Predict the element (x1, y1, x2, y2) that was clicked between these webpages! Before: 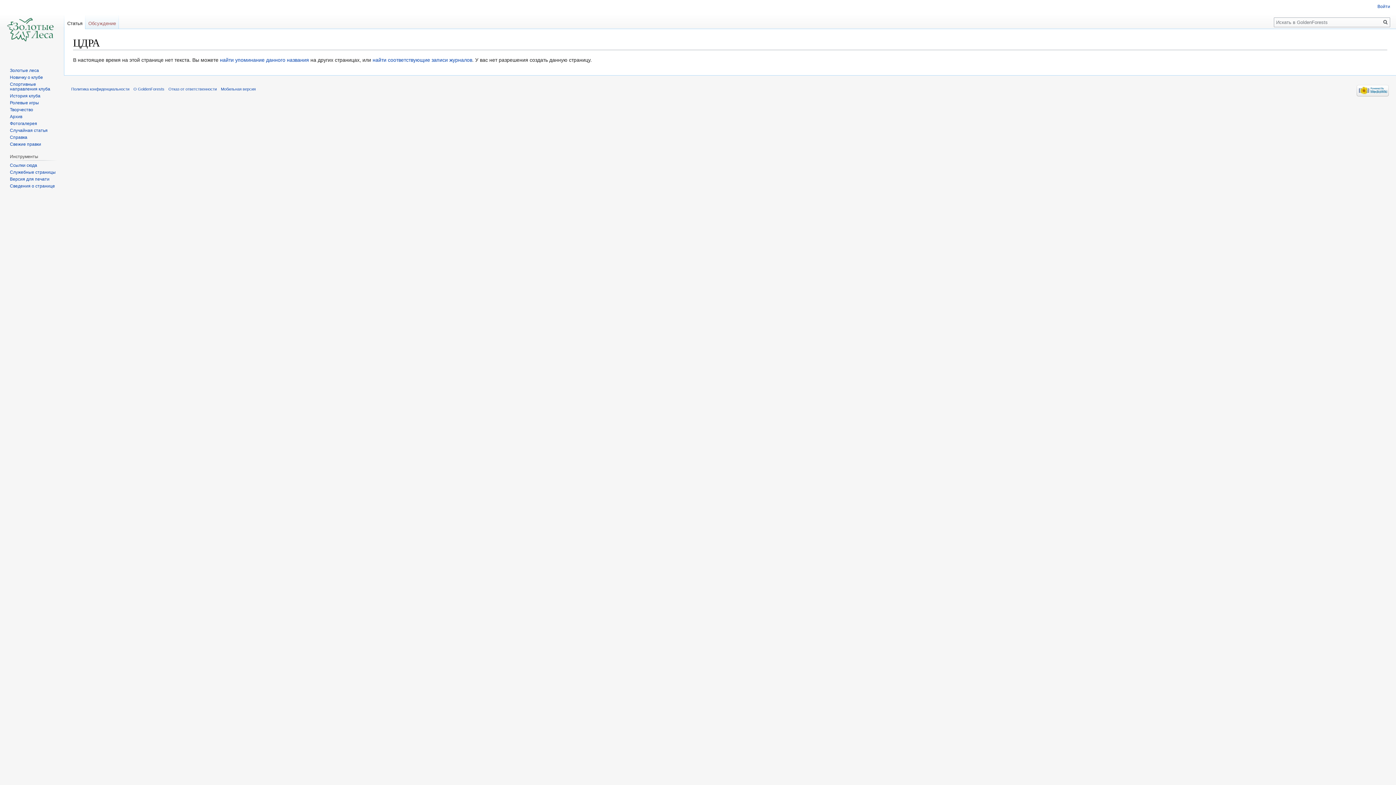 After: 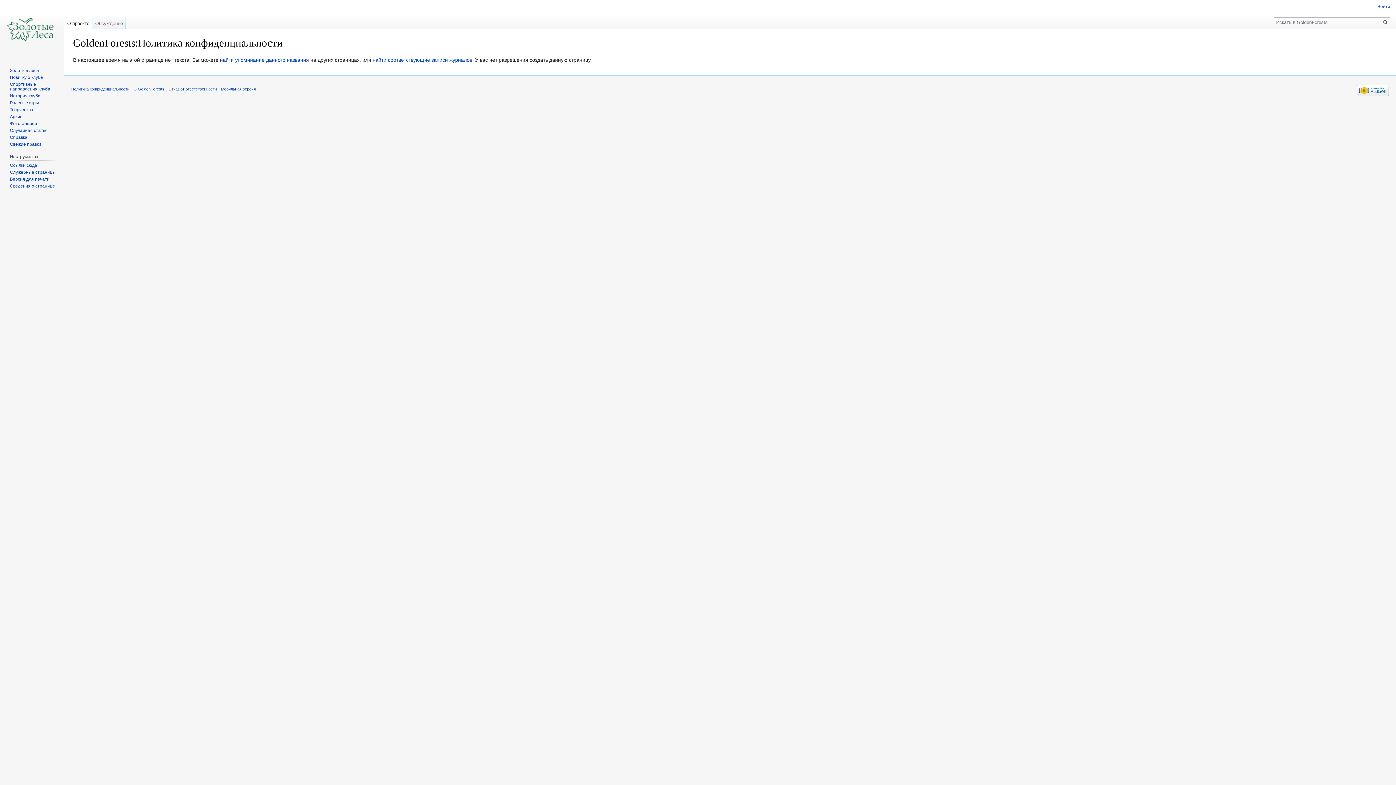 Action: label: Политика конфиденциальности bbox: (71, 86, 129, 91)